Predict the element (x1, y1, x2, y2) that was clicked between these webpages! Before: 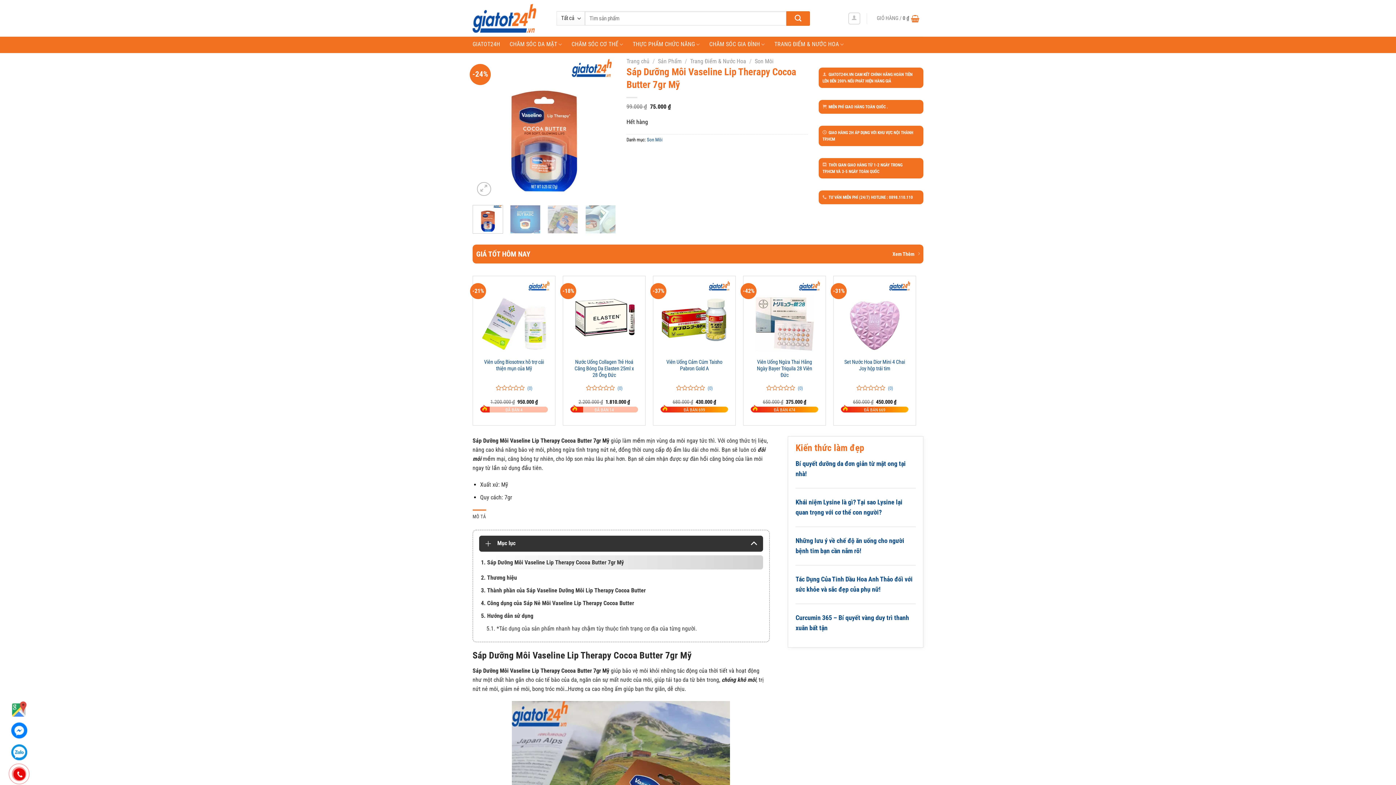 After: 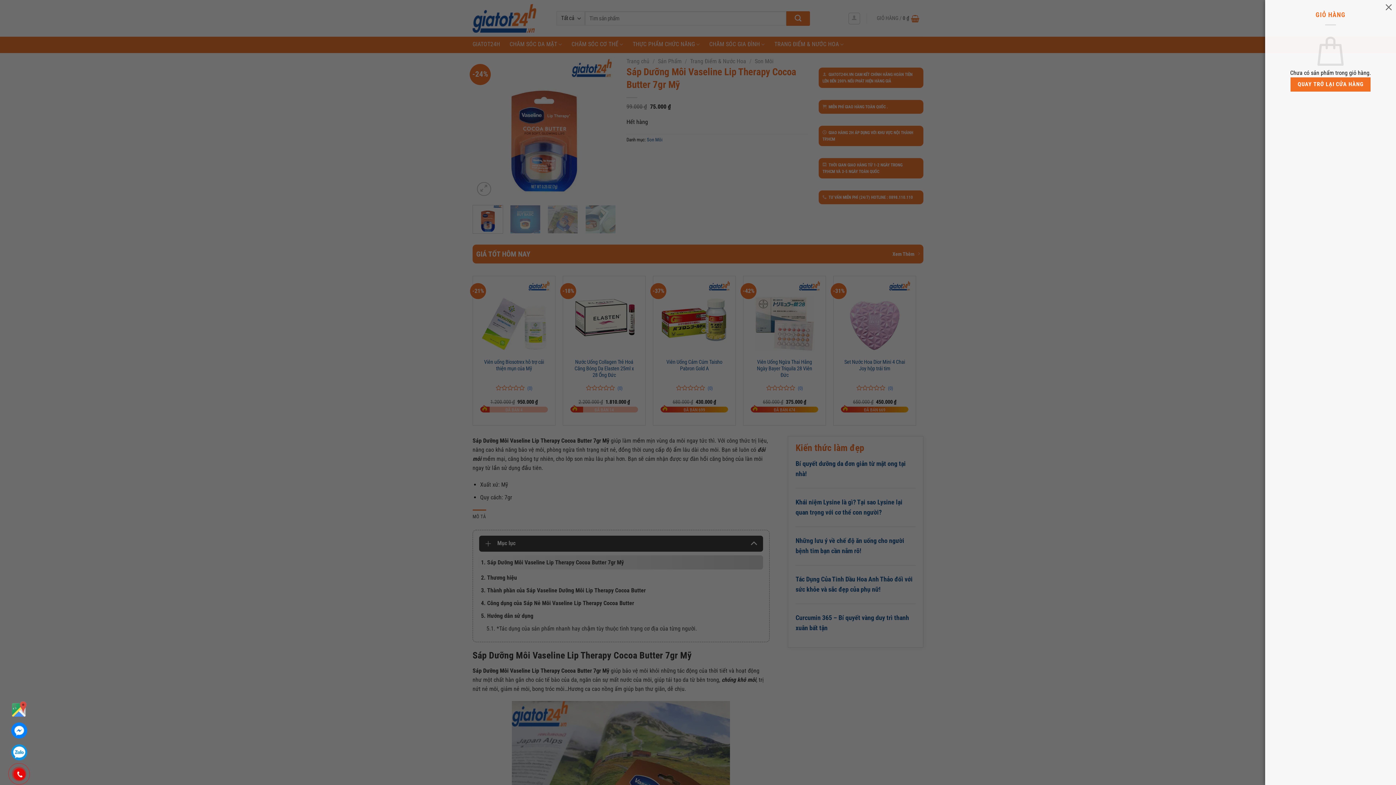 Action: bbox: (873, 12, 923, 24) label: GIỎ HÀNG / 0 ₫